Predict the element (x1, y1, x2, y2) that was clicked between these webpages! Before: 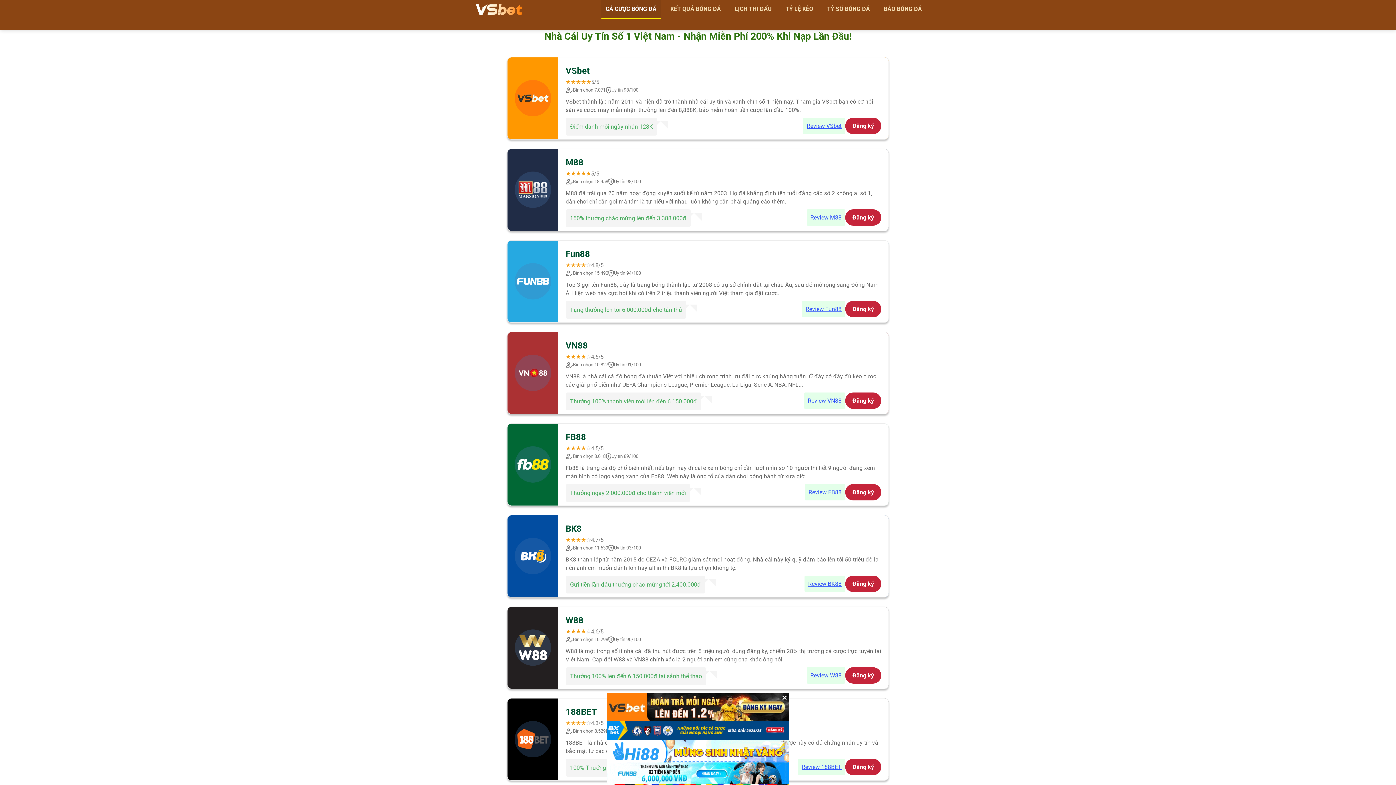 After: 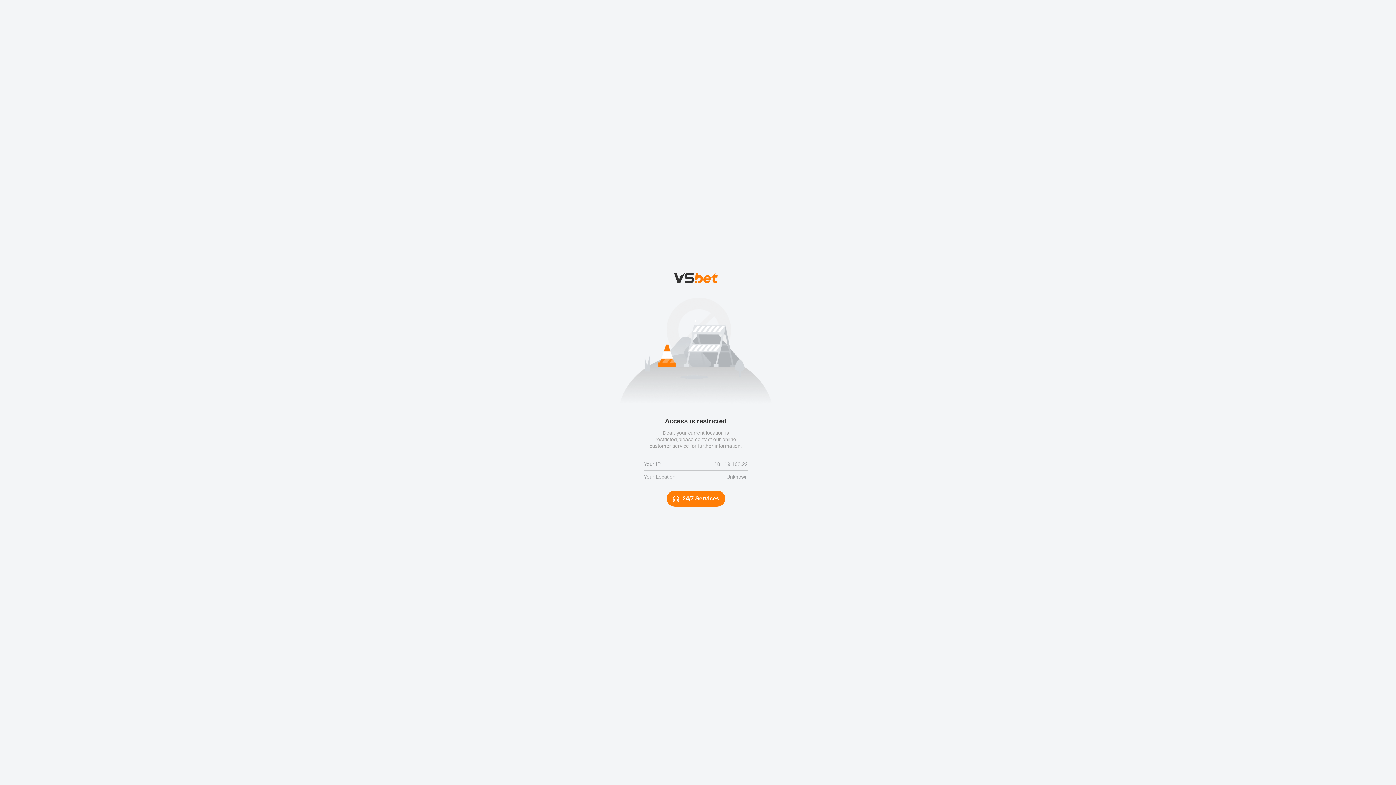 Action: bbox: (803, 117, 845, 134) label: Review VSbet